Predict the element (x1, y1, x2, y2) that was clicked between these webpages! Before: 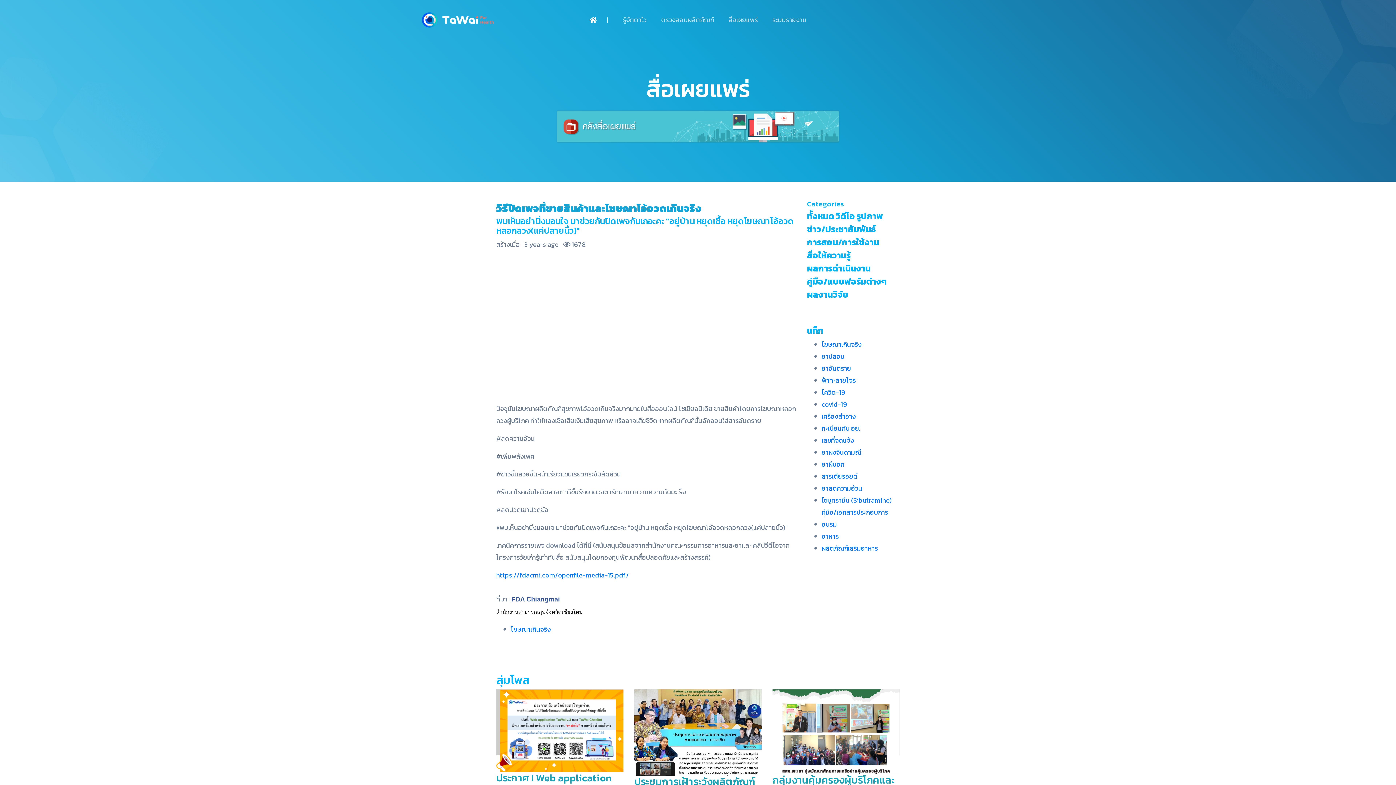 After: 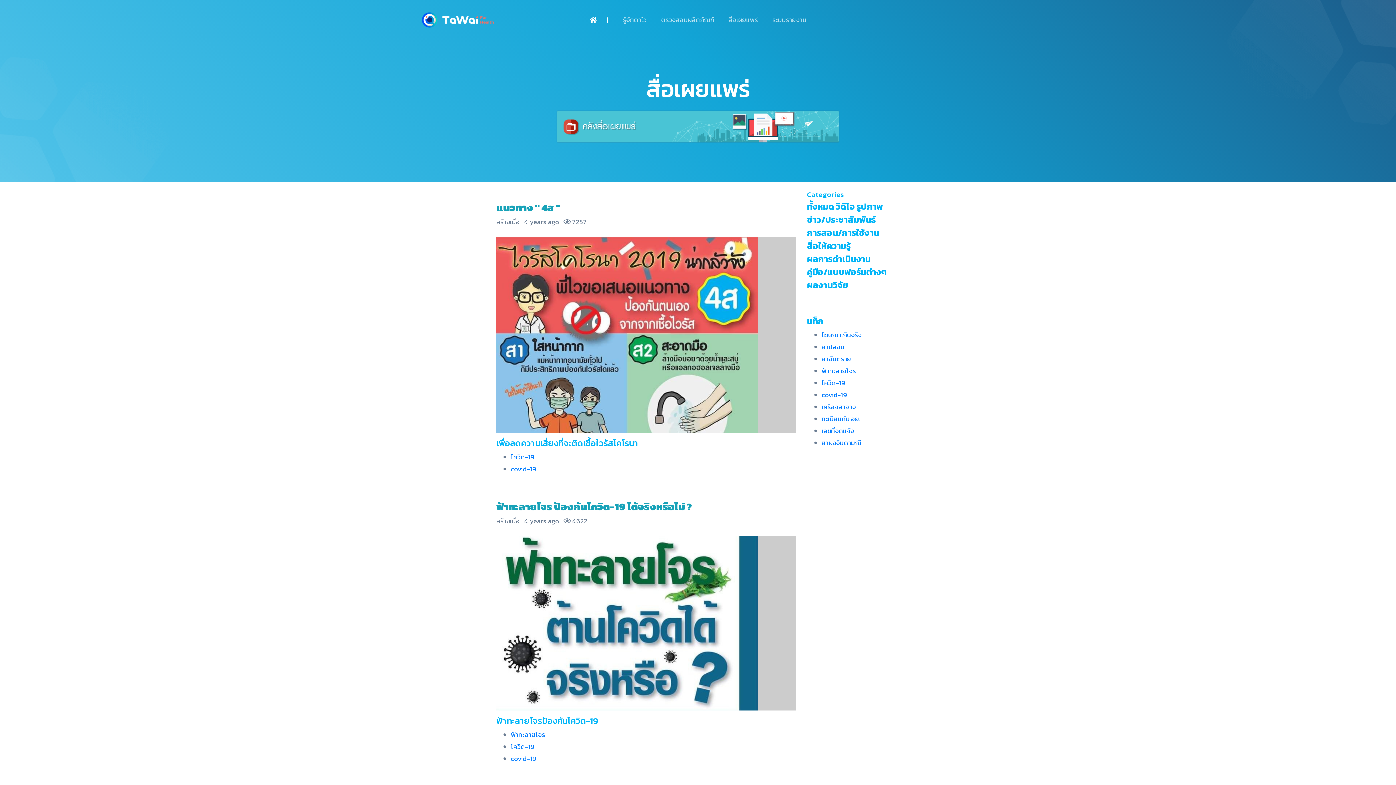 Action: label: โควิด-19 bbox: (821, 386, 845, 398)